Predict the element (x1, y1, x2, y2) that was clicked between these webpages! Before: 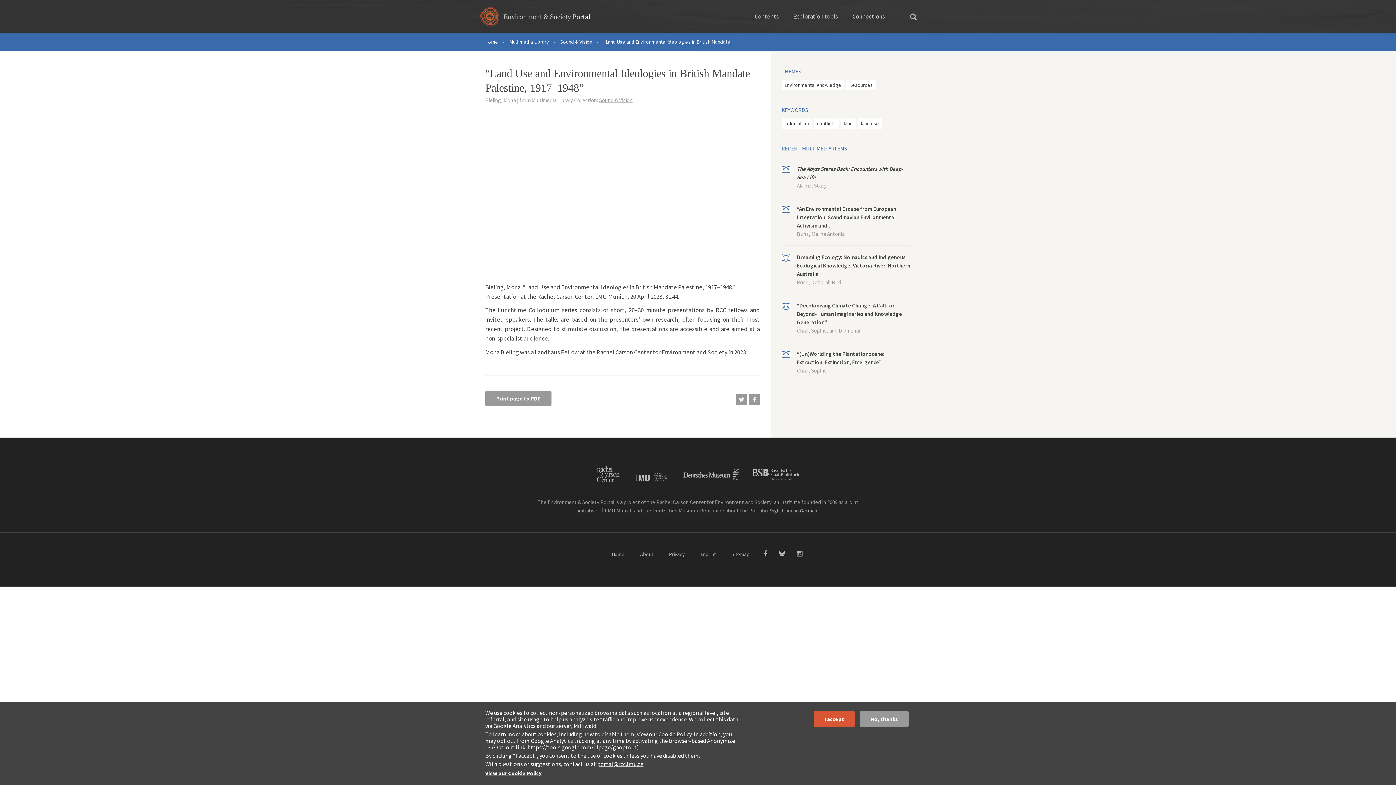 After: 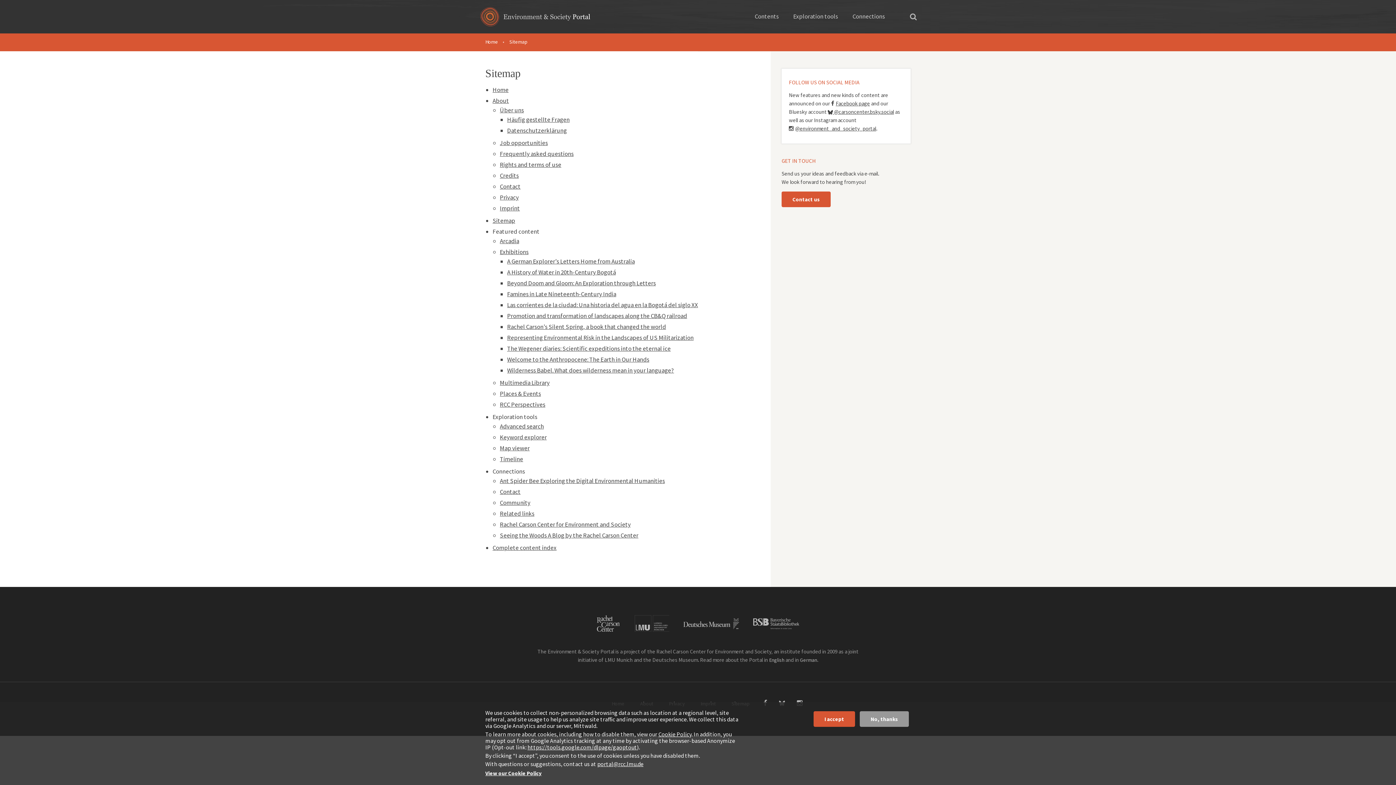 Action: bbox: (720, 551, 749, 557) label: Sitemap